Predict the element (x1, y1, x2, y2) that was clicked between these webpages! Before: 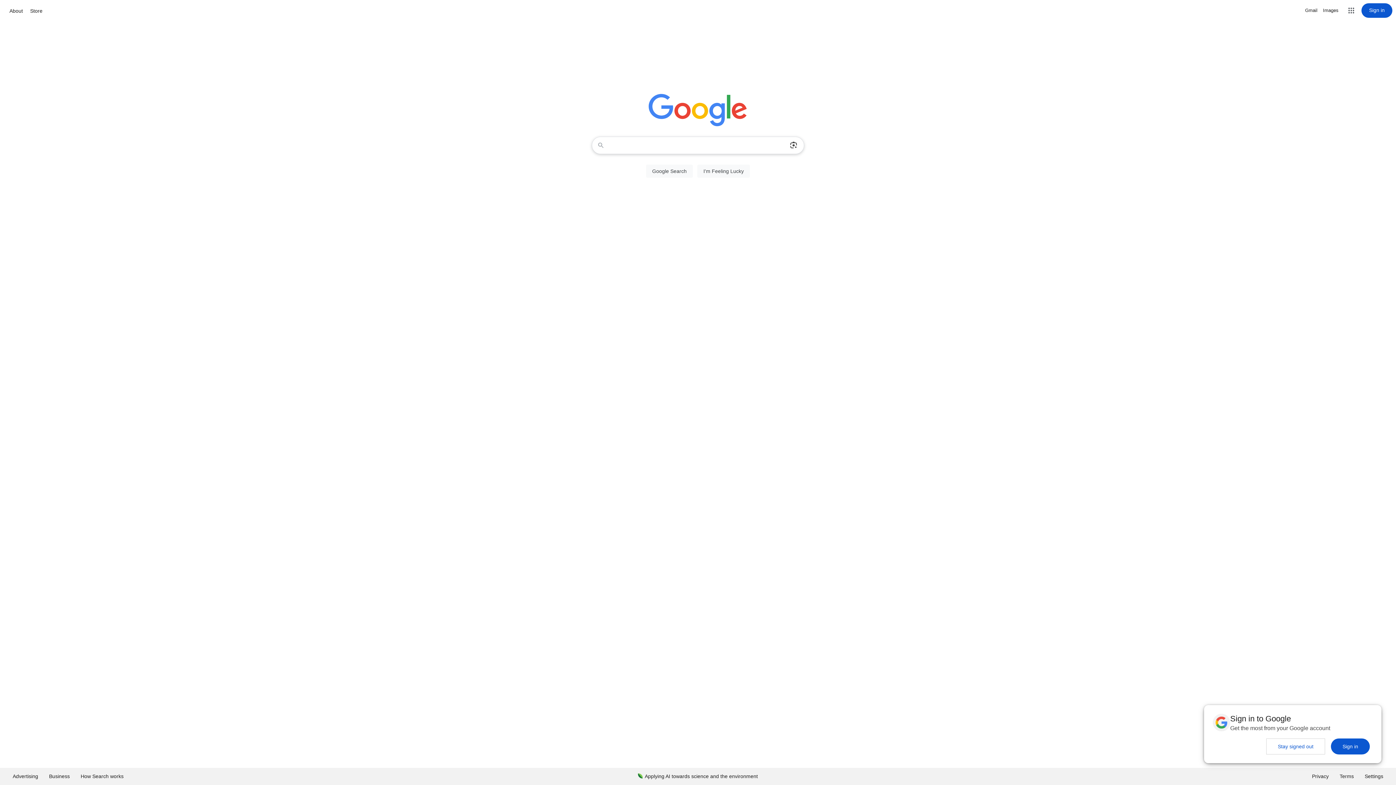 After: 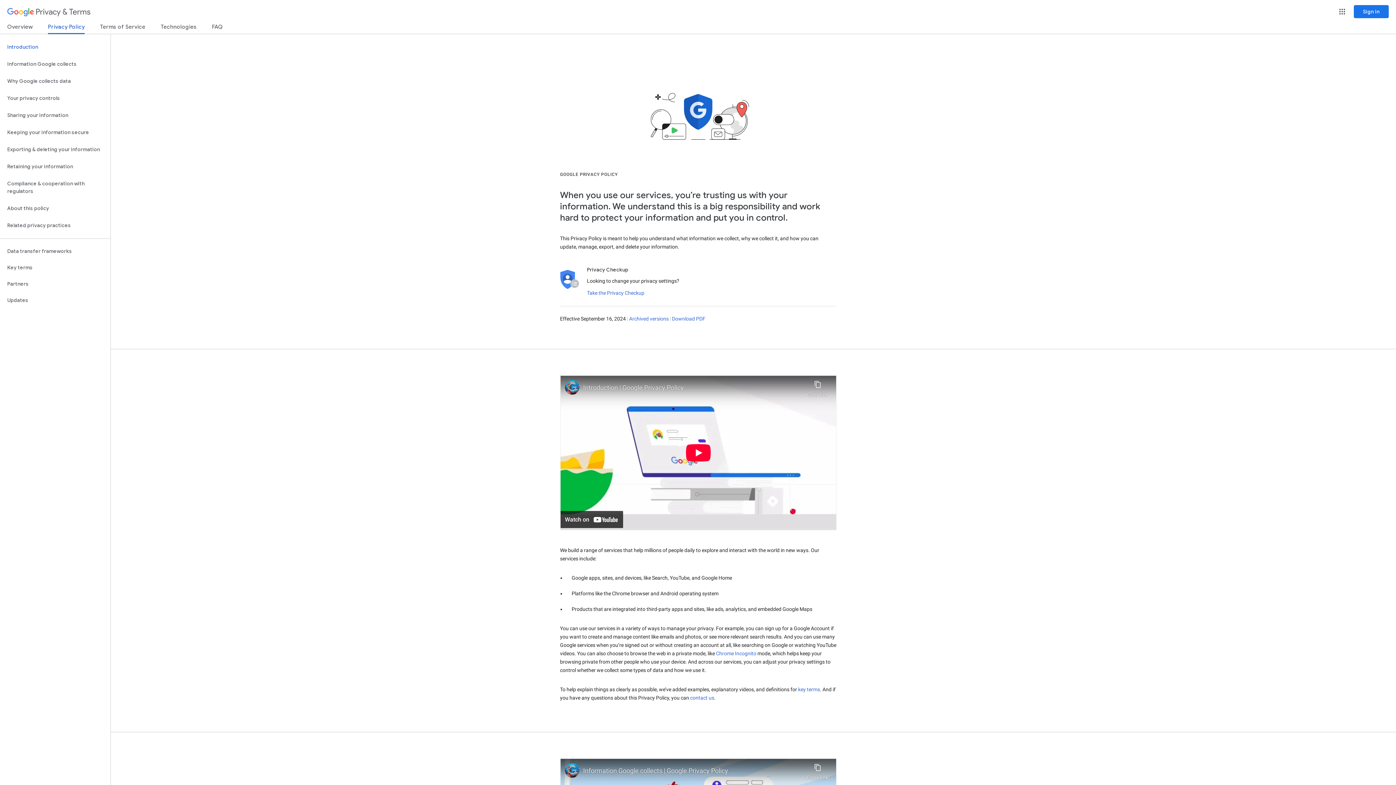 Action: bbox: (1306, 768, 1334, 785) label: Privacy